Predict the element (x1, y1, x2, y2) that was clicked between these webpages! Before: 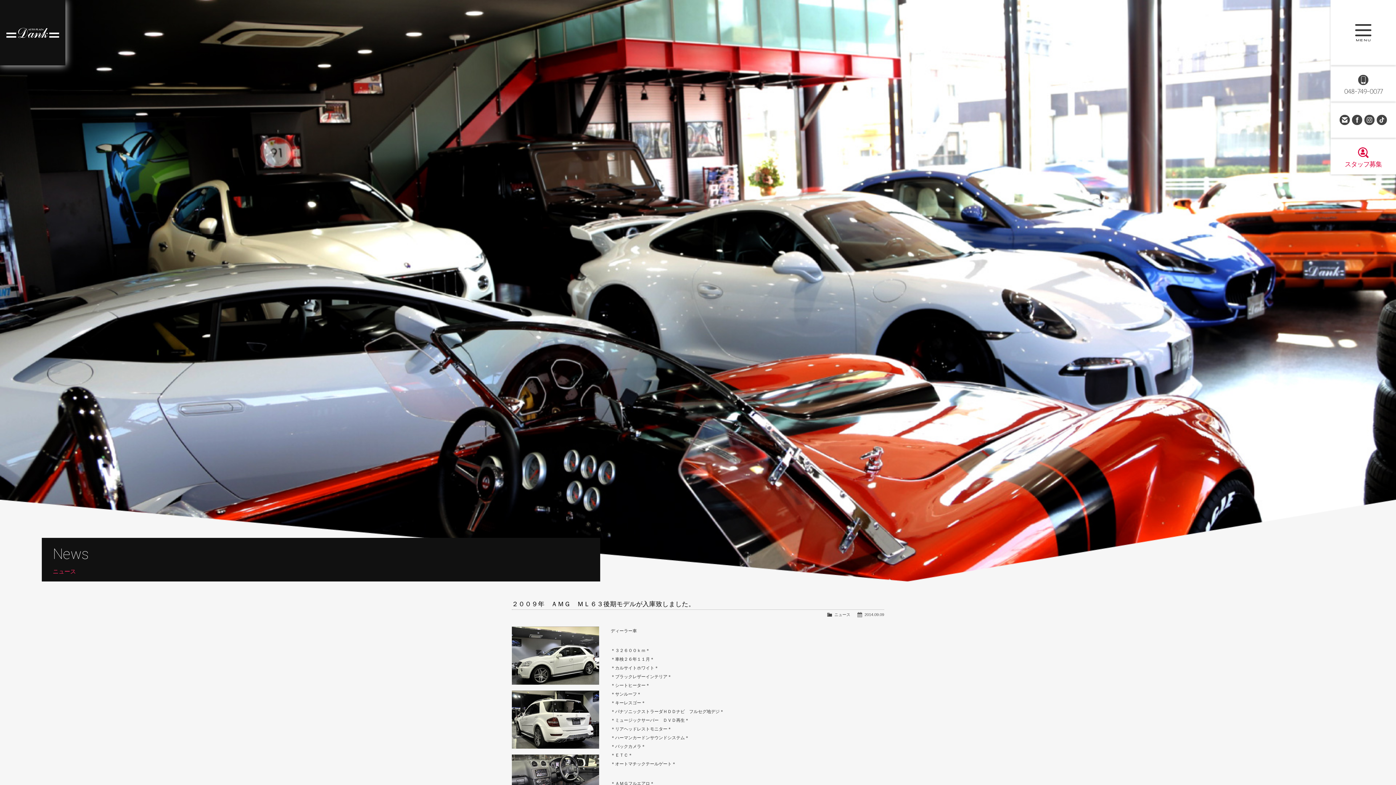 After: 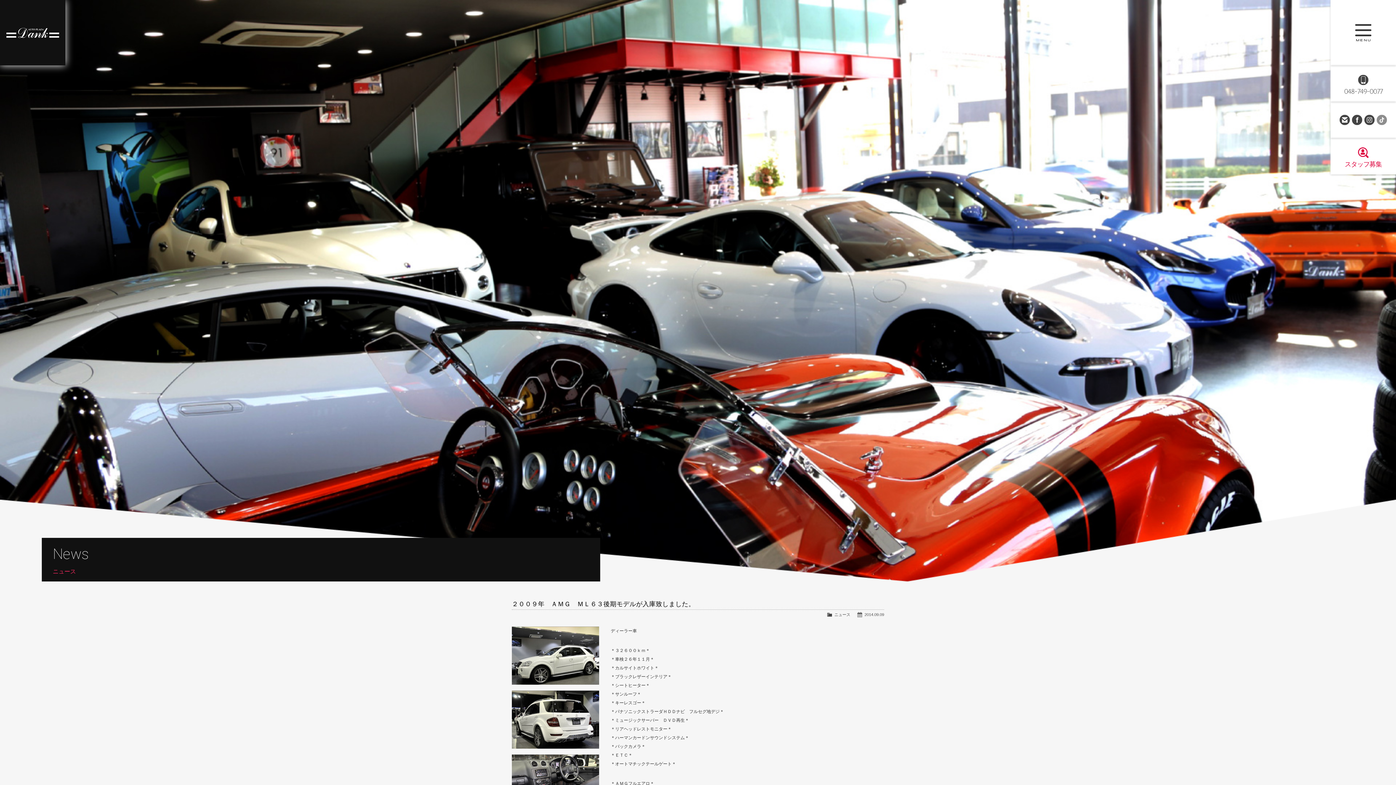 Action: bbox: (1376, 113, 1388, 126) label: TikTok